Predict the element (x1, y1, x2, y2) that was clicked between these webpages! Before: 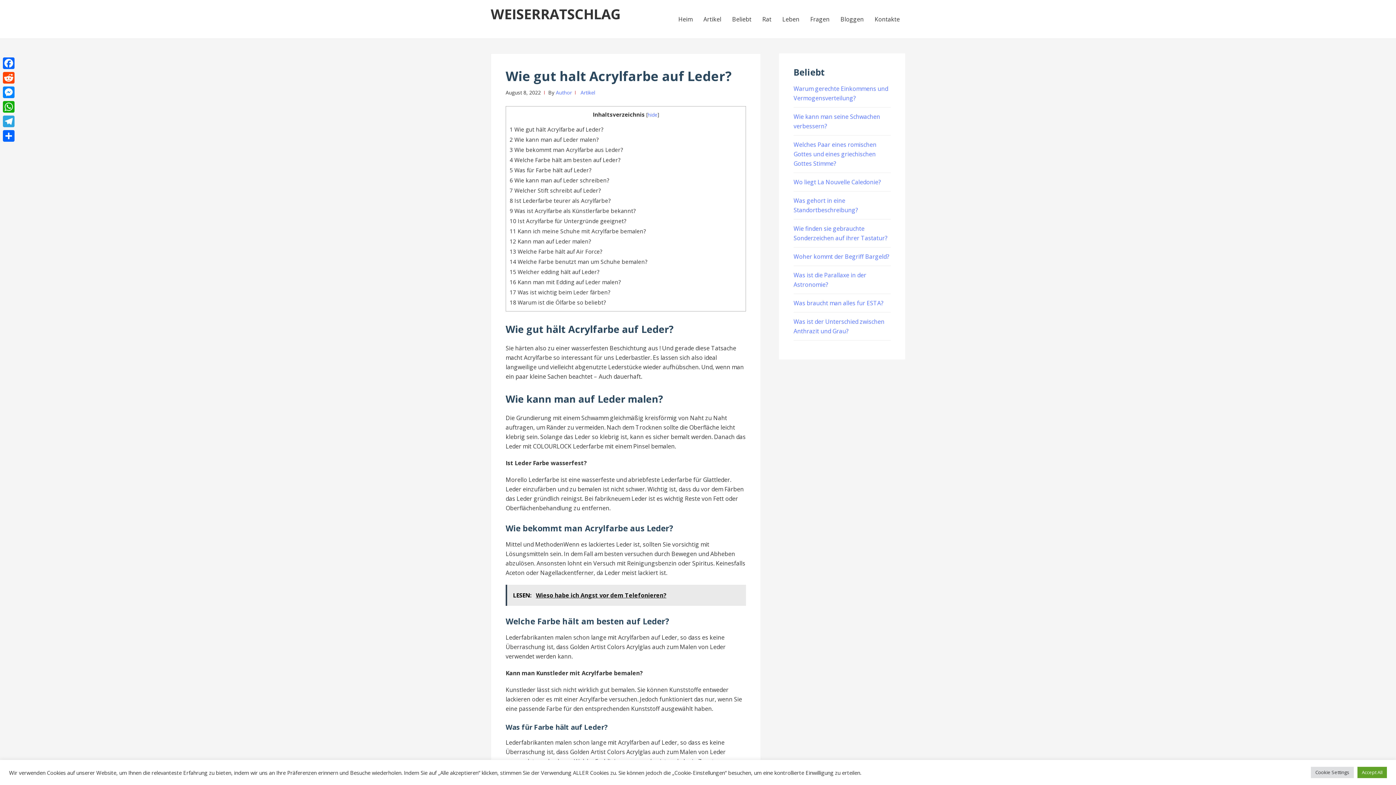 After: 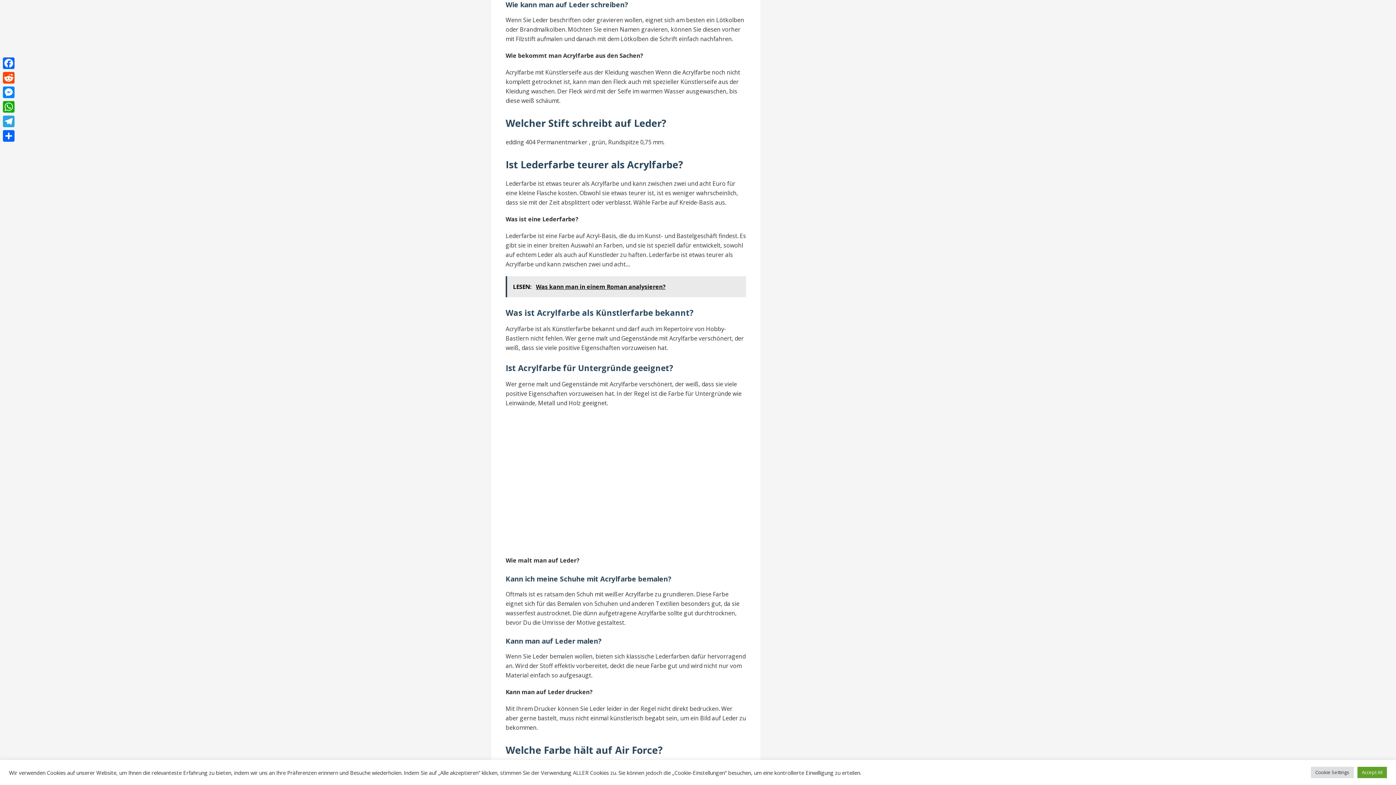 Action: label: 6 Wie kann man auf Leder schreiben? bbox: (509, 176, 609, 184)